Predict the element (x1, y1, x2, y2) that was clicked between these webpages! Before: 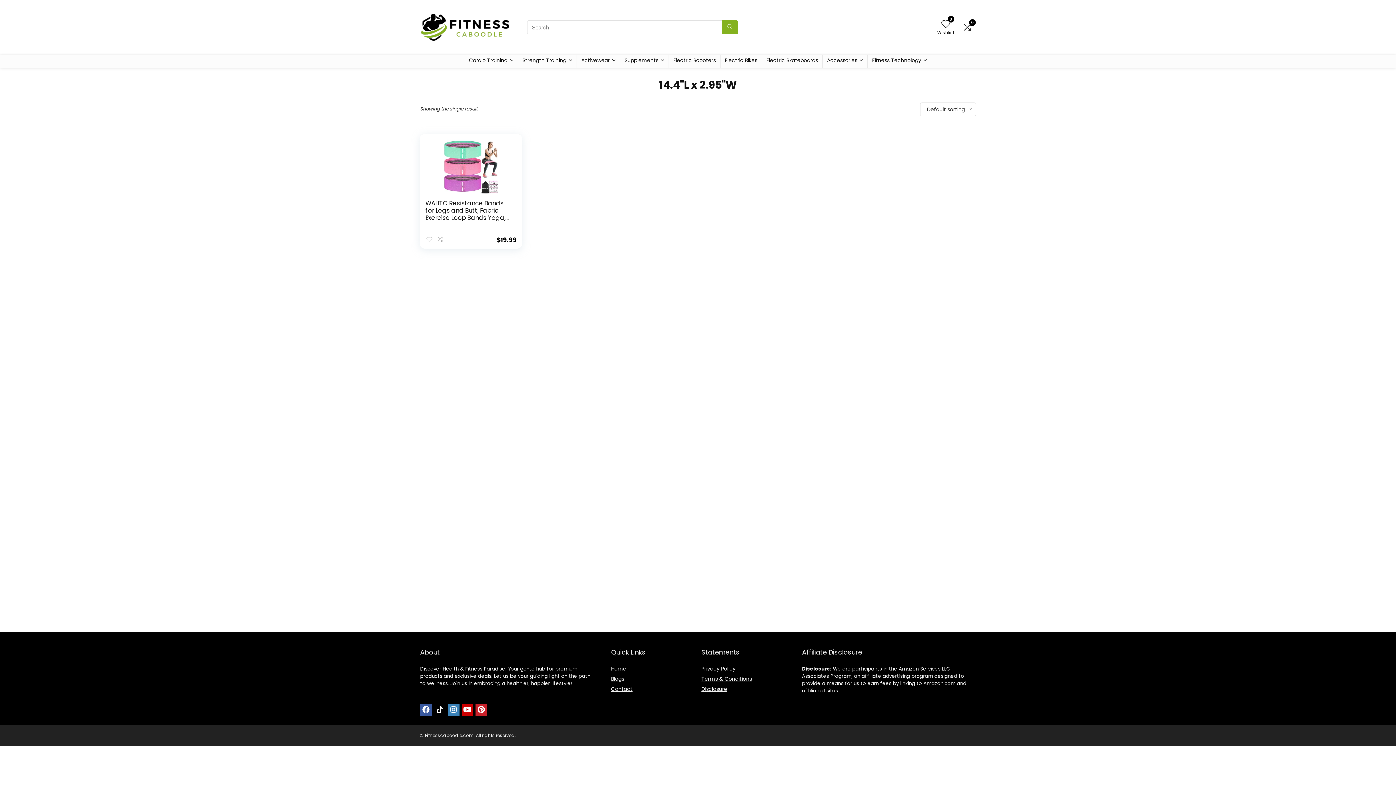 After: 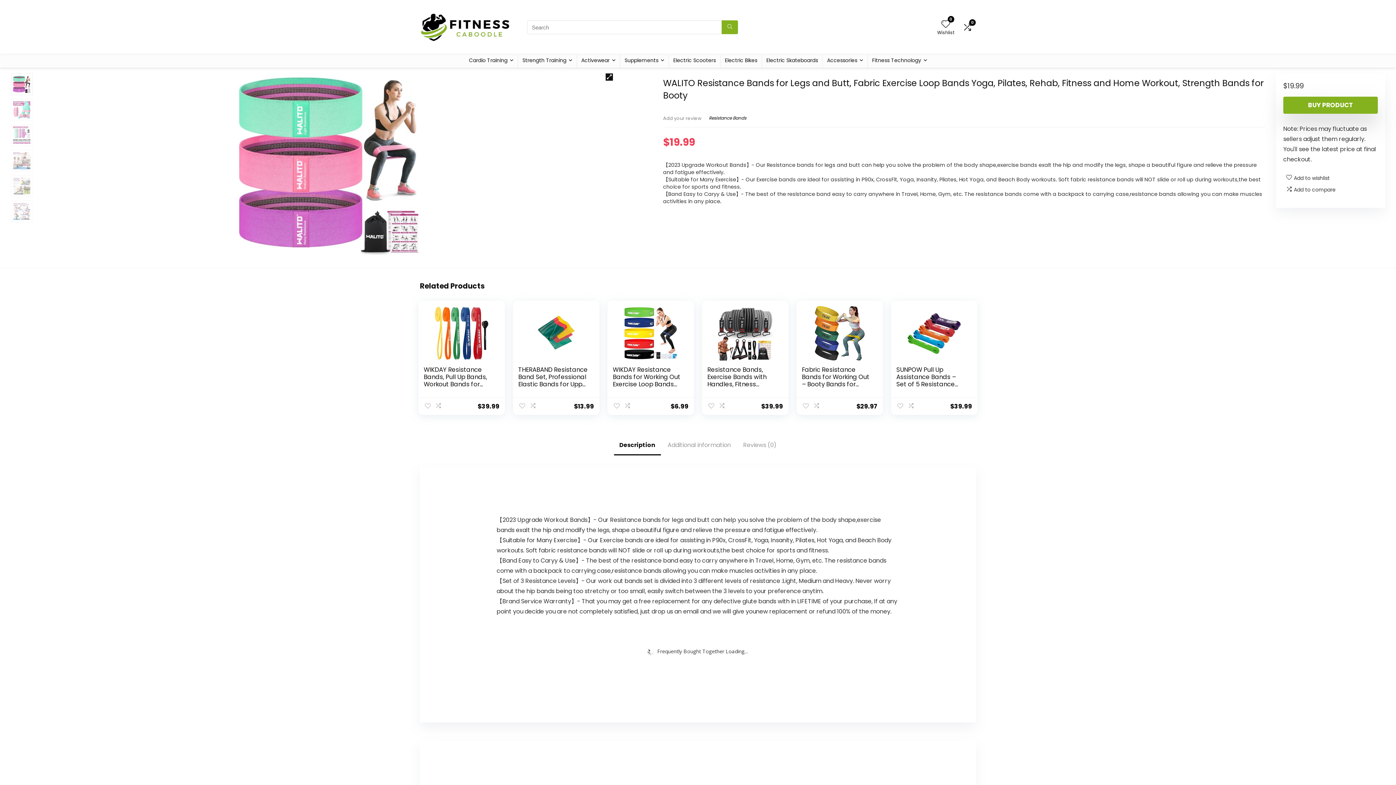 Action: bbox: (425, 139, 516, 194)